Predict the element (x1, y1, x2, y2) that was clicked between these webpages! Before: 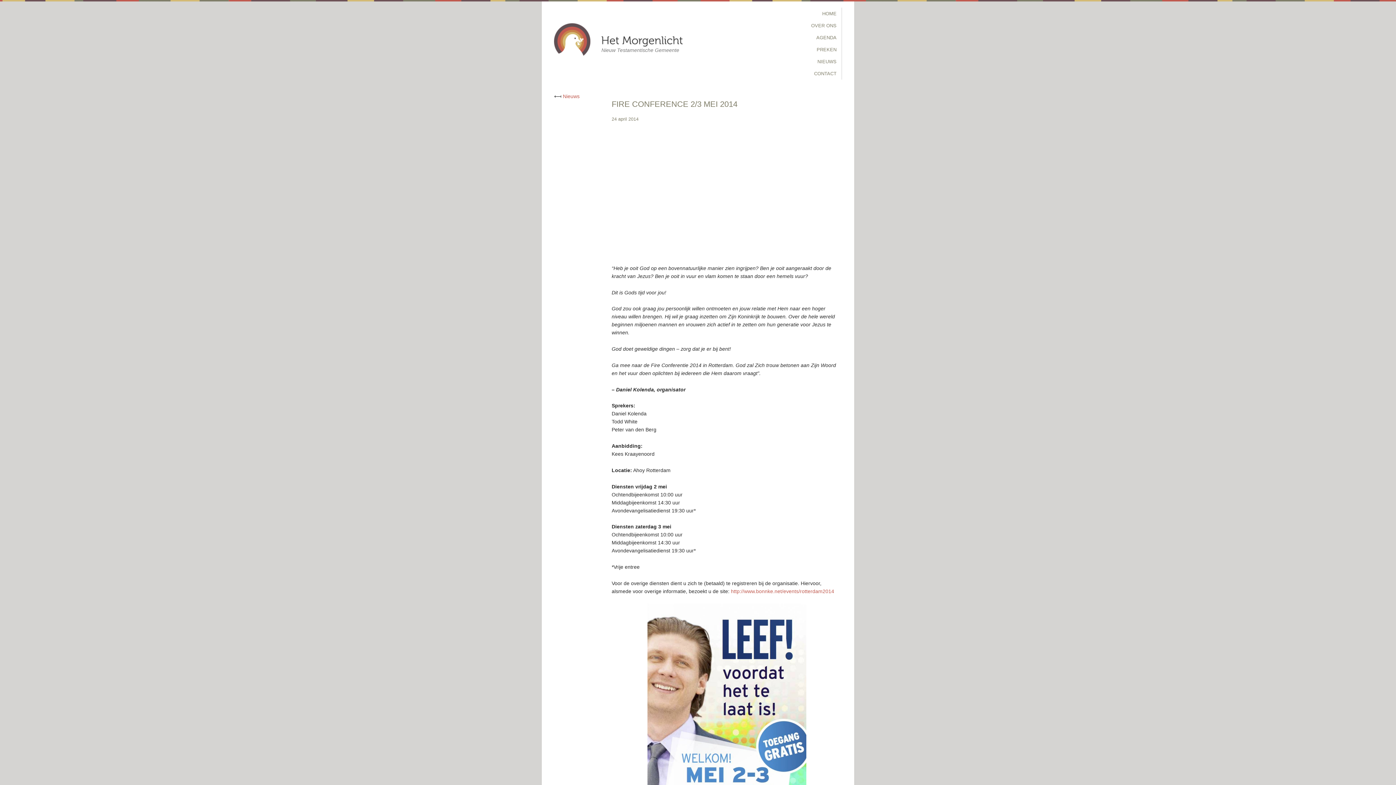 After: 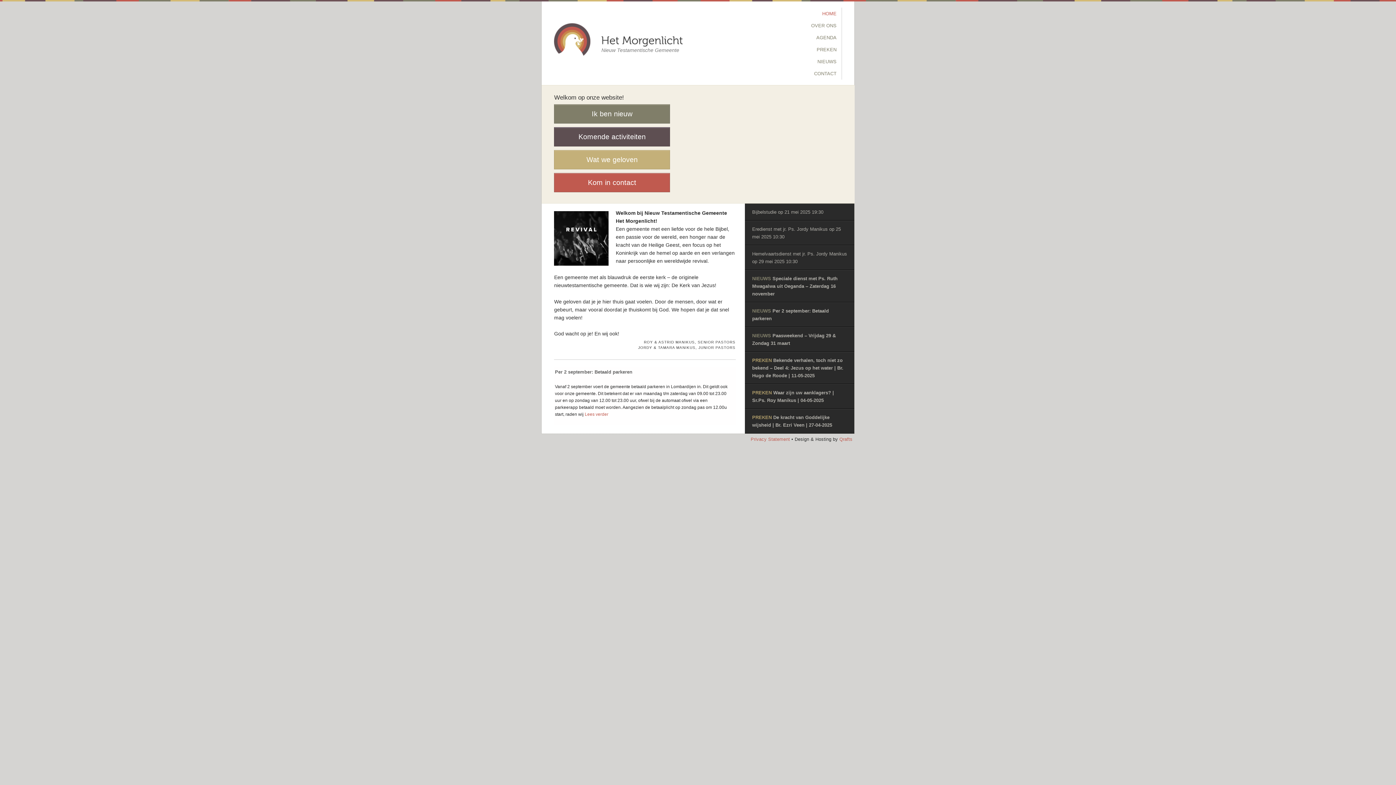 Action: label: HetMorgenlicht bbox: (601, 34, 683, 46)